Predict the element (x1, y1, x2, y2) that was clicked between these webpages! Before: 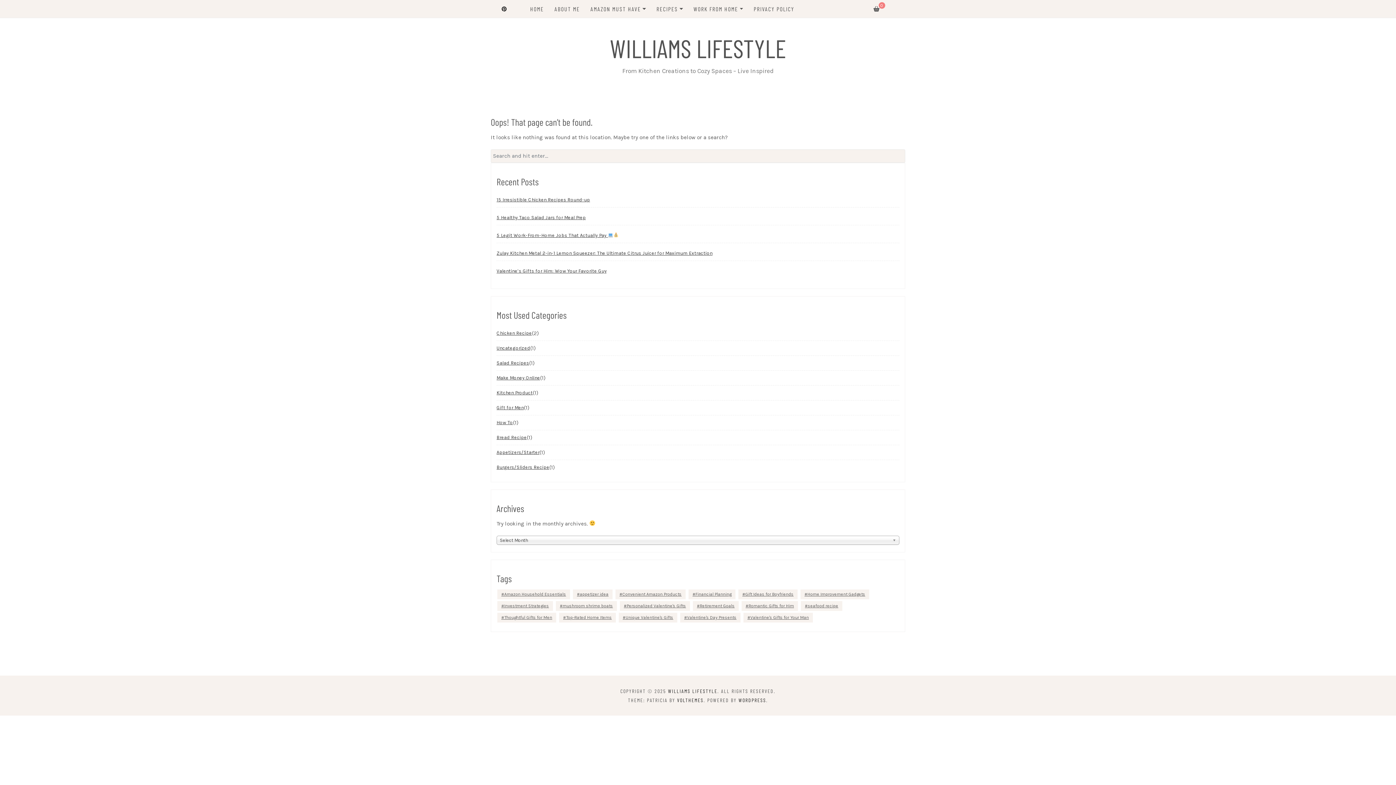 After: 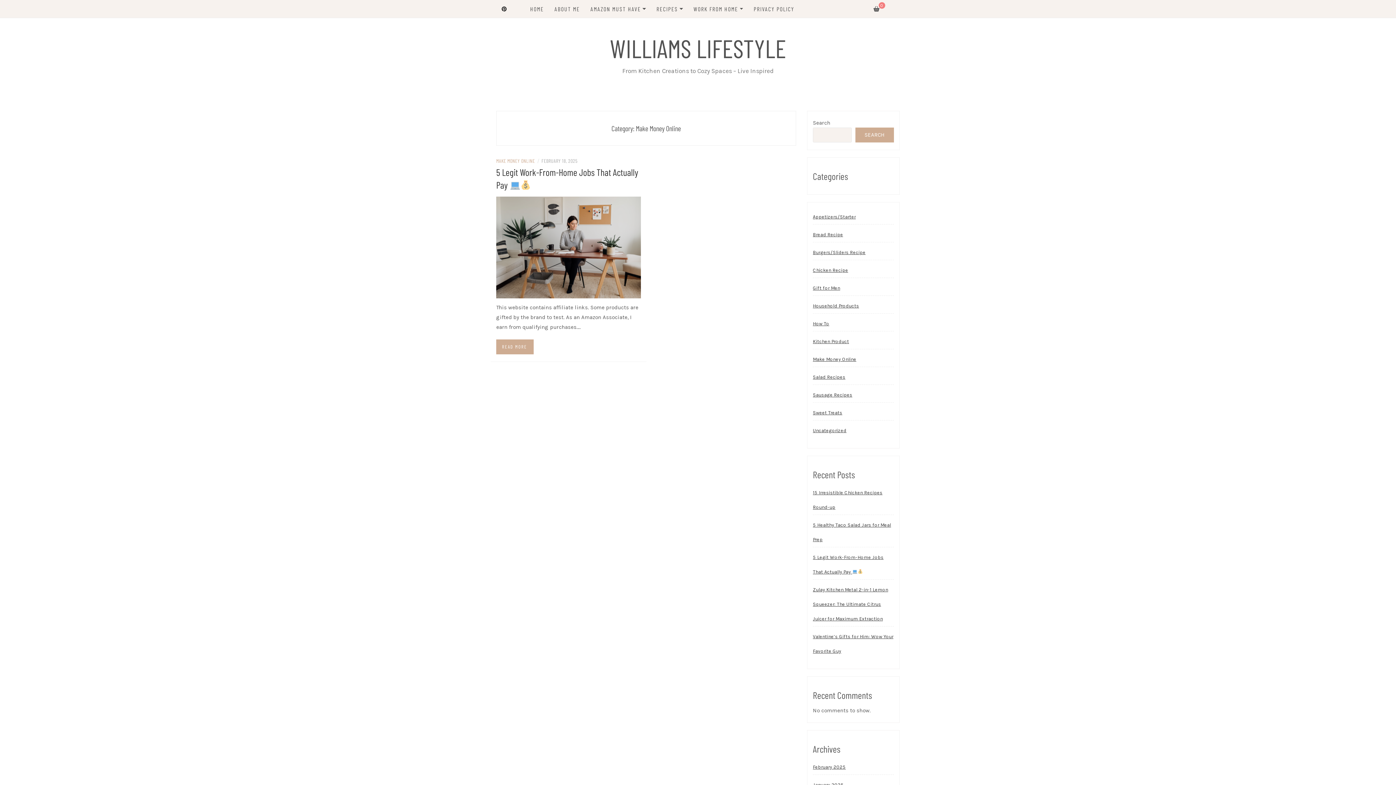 Action: bbox: (496, 370, 540, 385) label: Make Money Online